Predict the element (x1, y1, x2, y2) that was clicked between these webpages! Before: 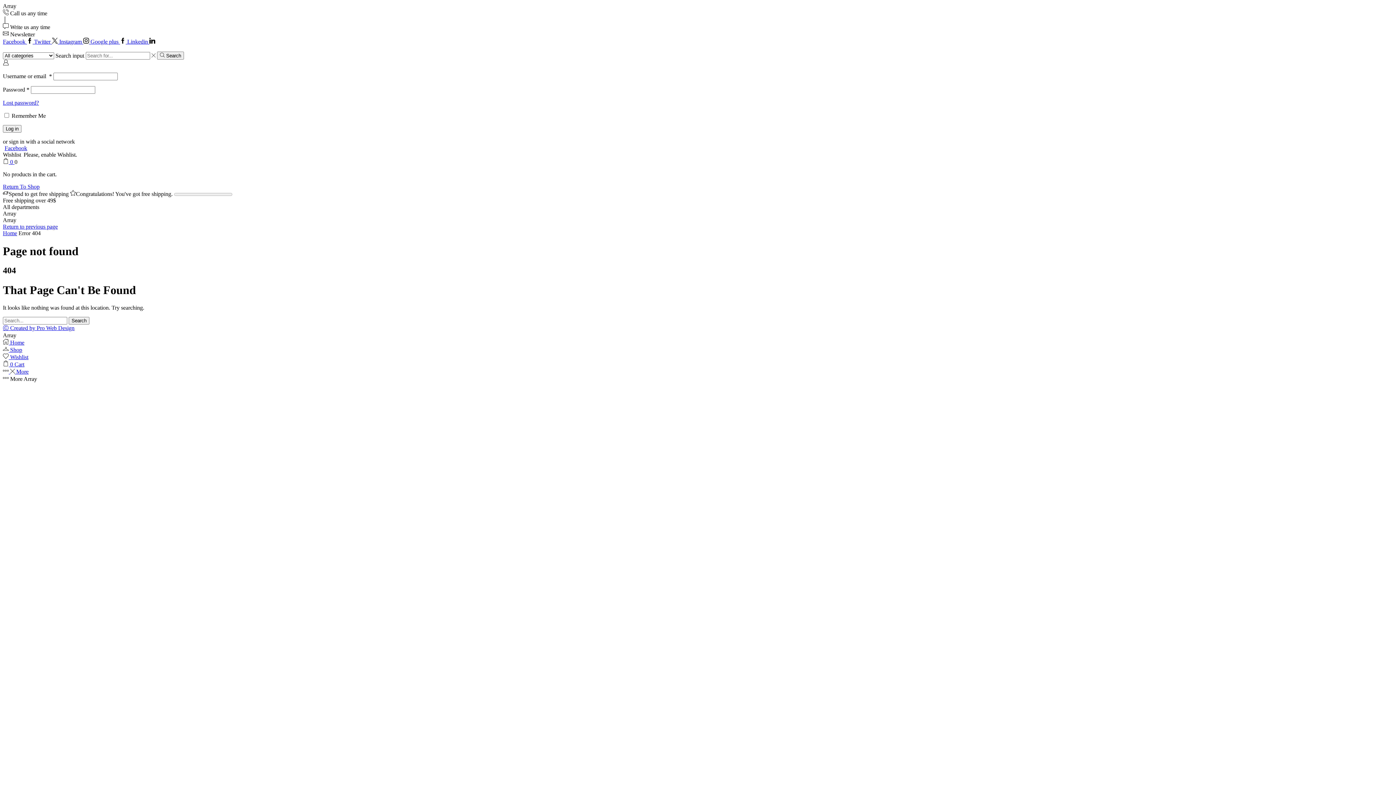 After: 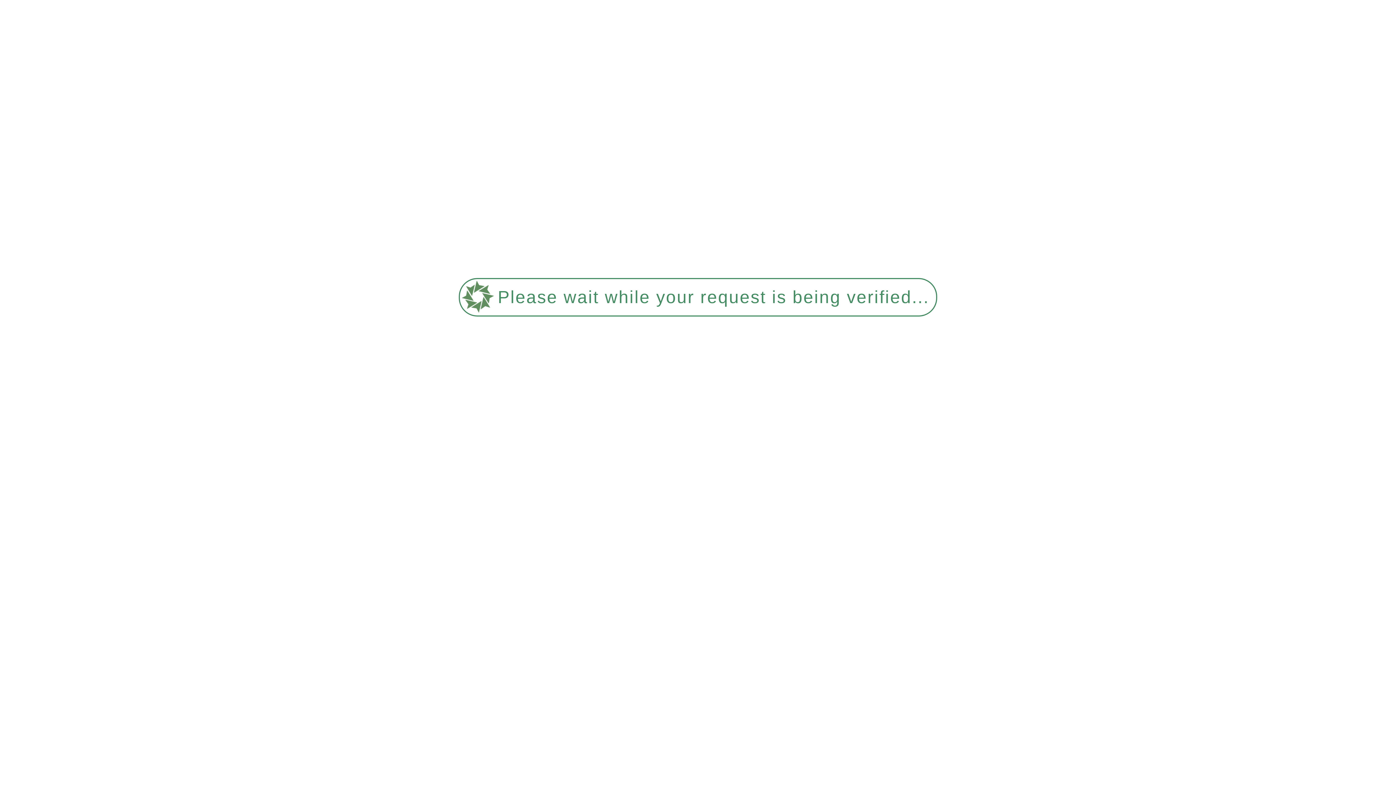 Action: label:  0  bbox: (2, 159, 14, 165)